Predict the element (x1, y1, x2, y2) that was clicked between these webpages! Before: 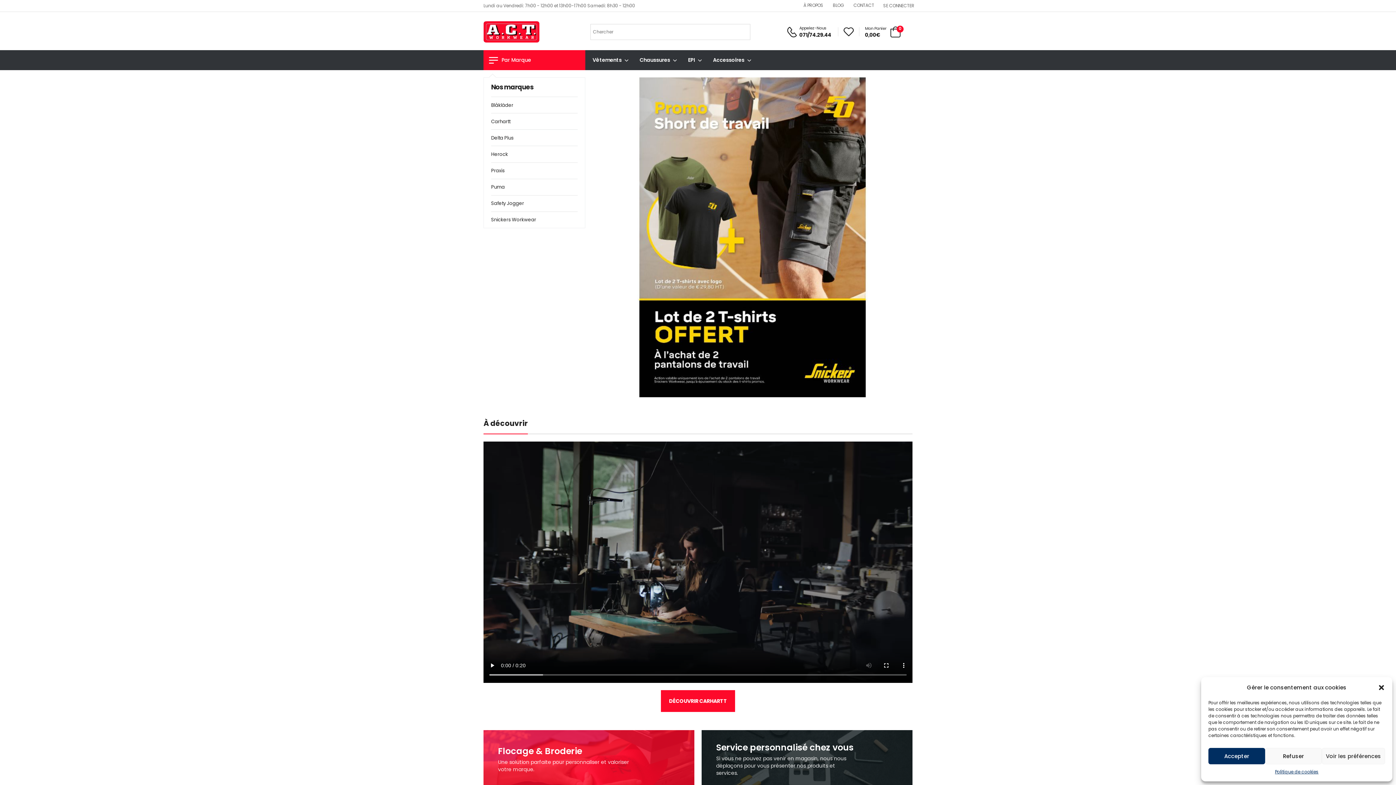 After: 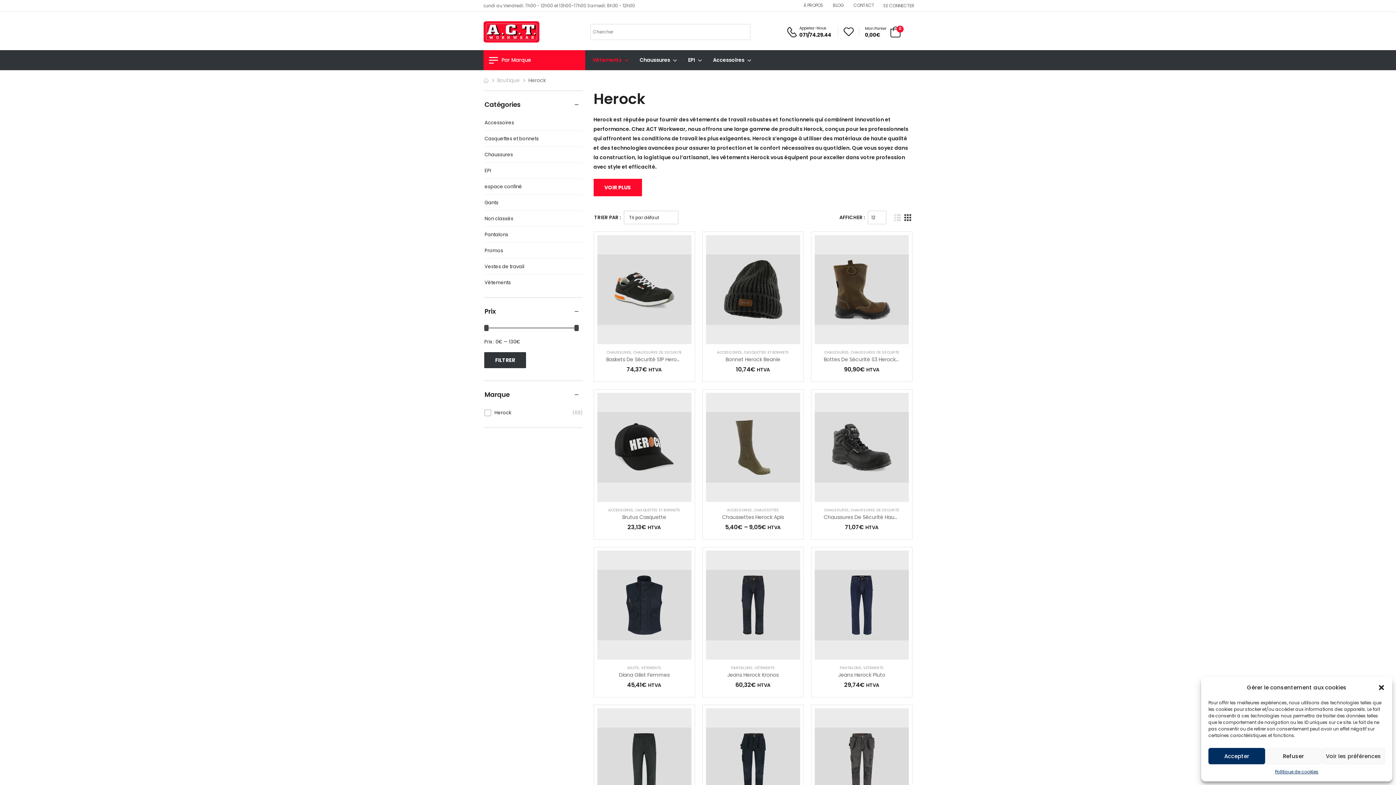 Action: bbox: (491, 146, 577, 162) label: Herock